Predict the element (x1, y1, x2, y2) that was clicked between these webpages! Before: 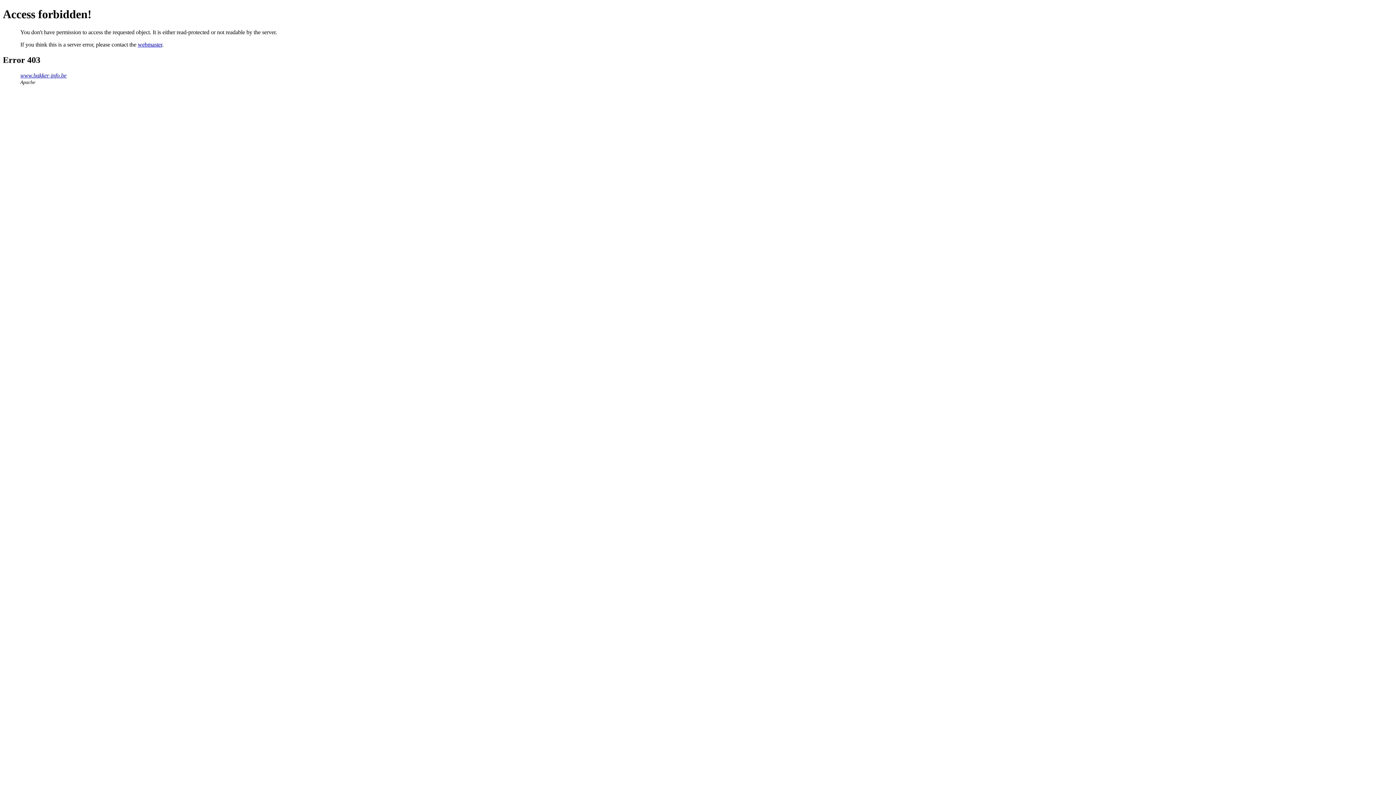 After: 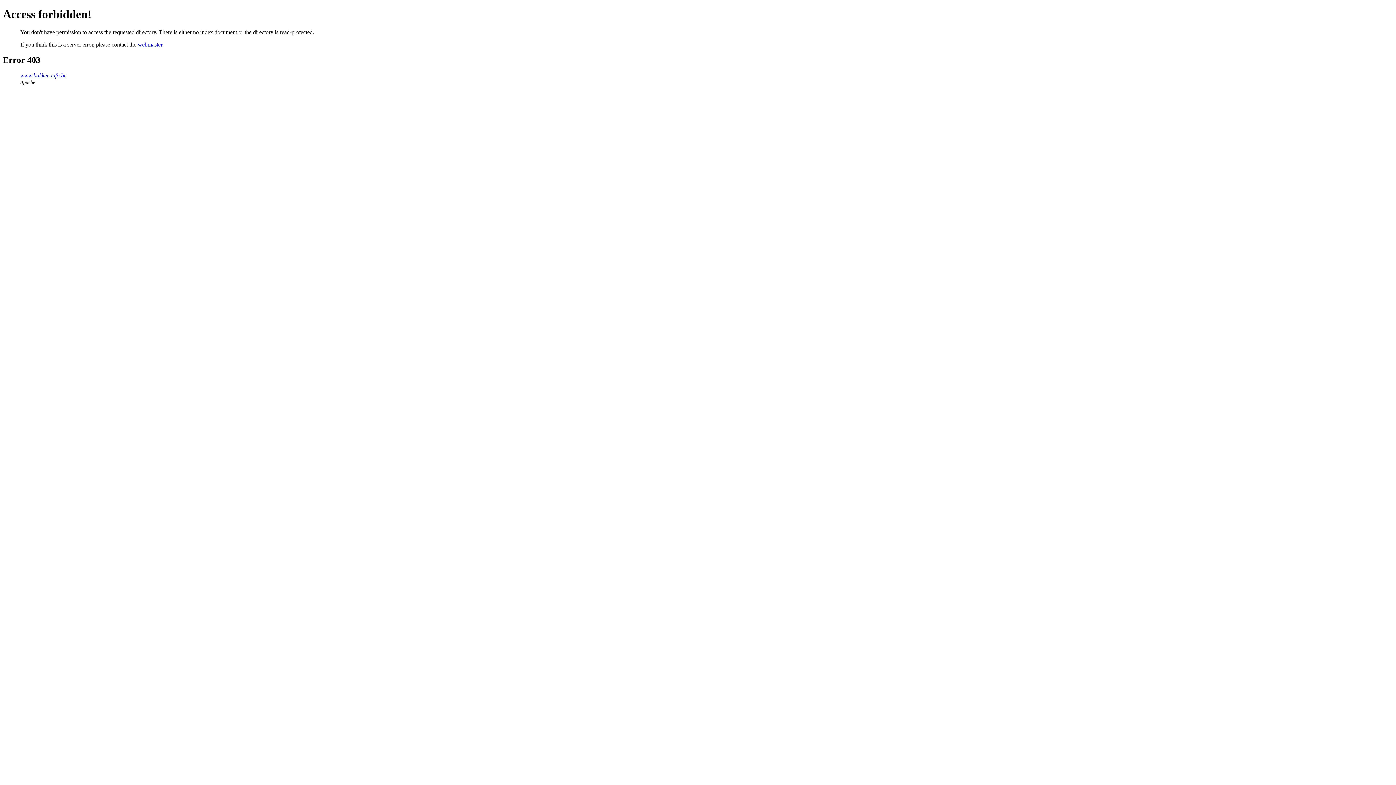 Action: label: www.bakker-info.be bbox: (20, 72, 66, 78)